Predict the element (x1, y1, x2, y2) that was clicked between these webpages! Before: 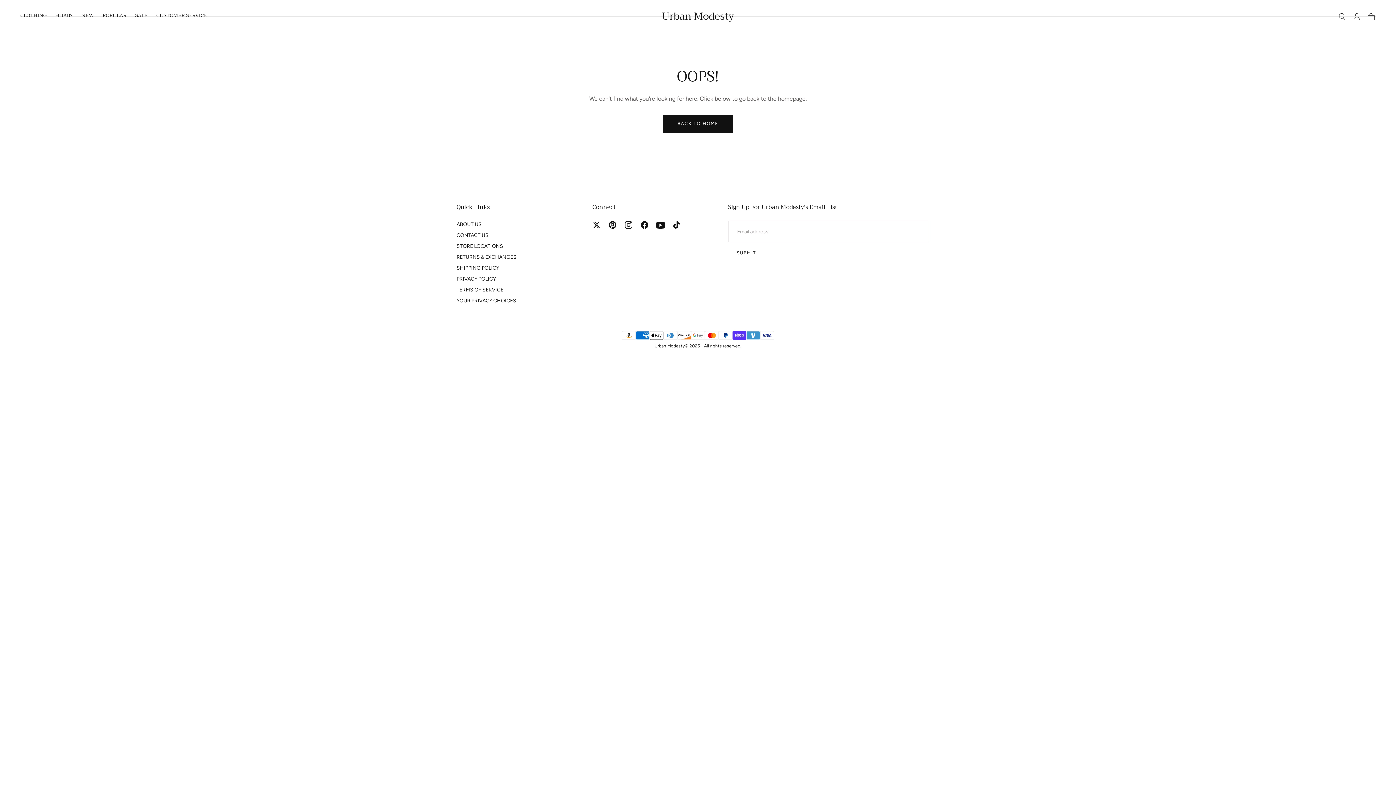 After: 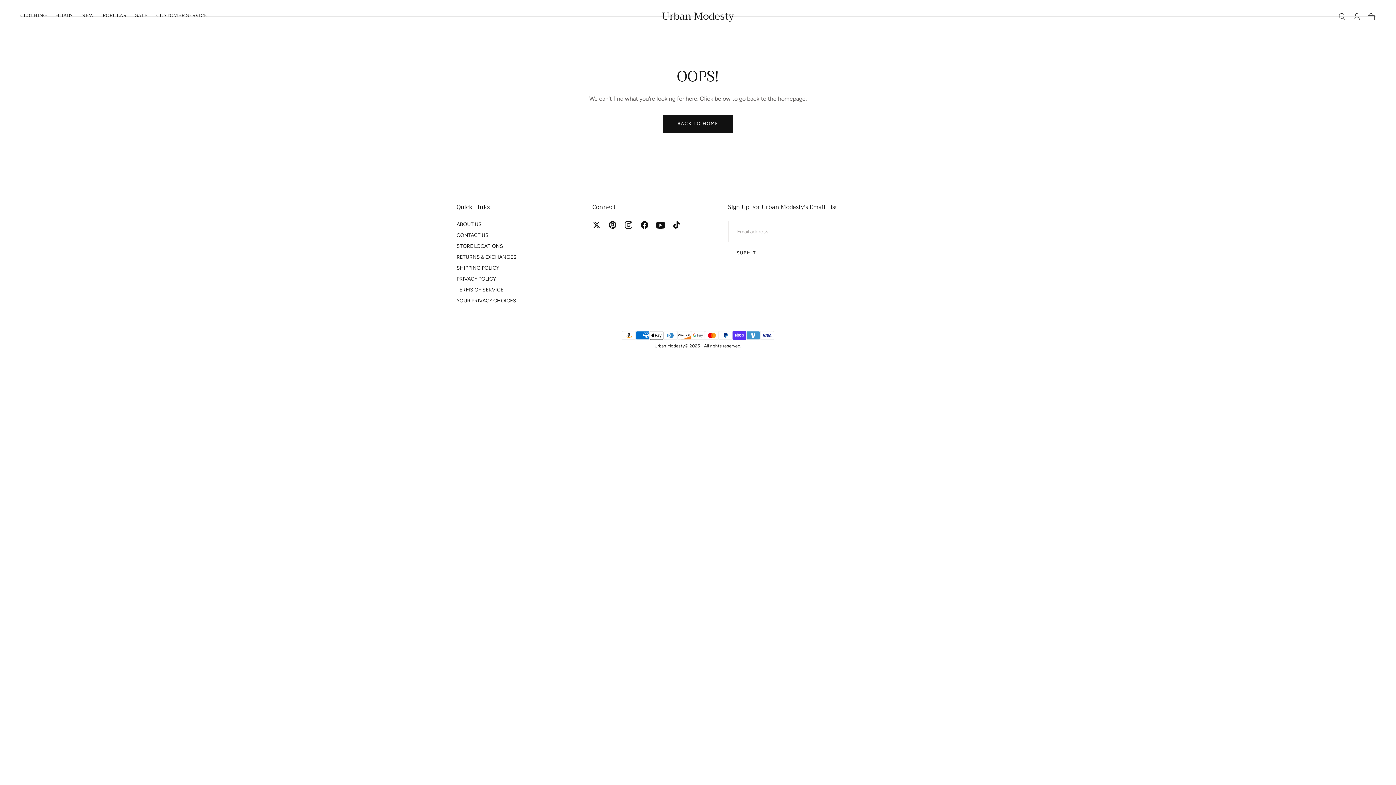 Action: bbox: (620, 217, 636, 233)